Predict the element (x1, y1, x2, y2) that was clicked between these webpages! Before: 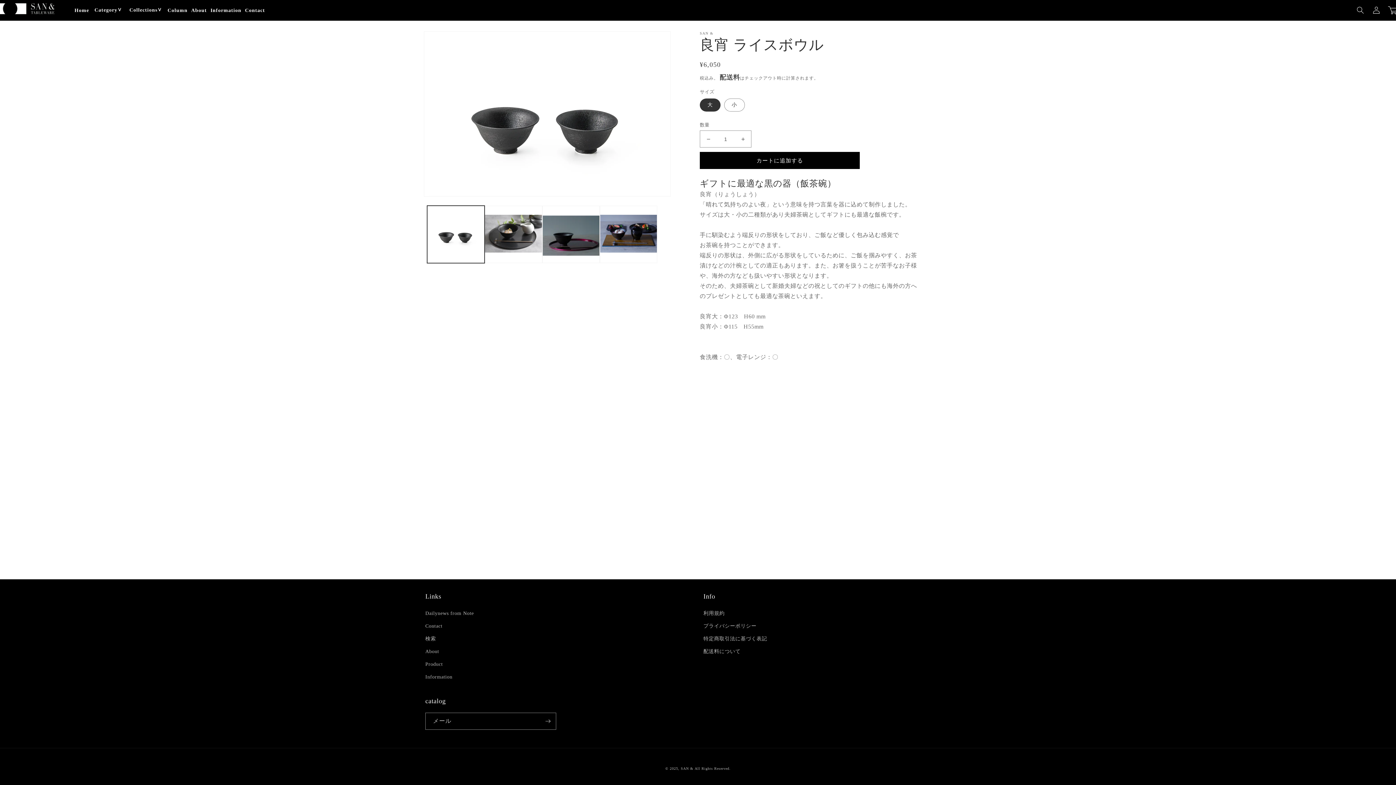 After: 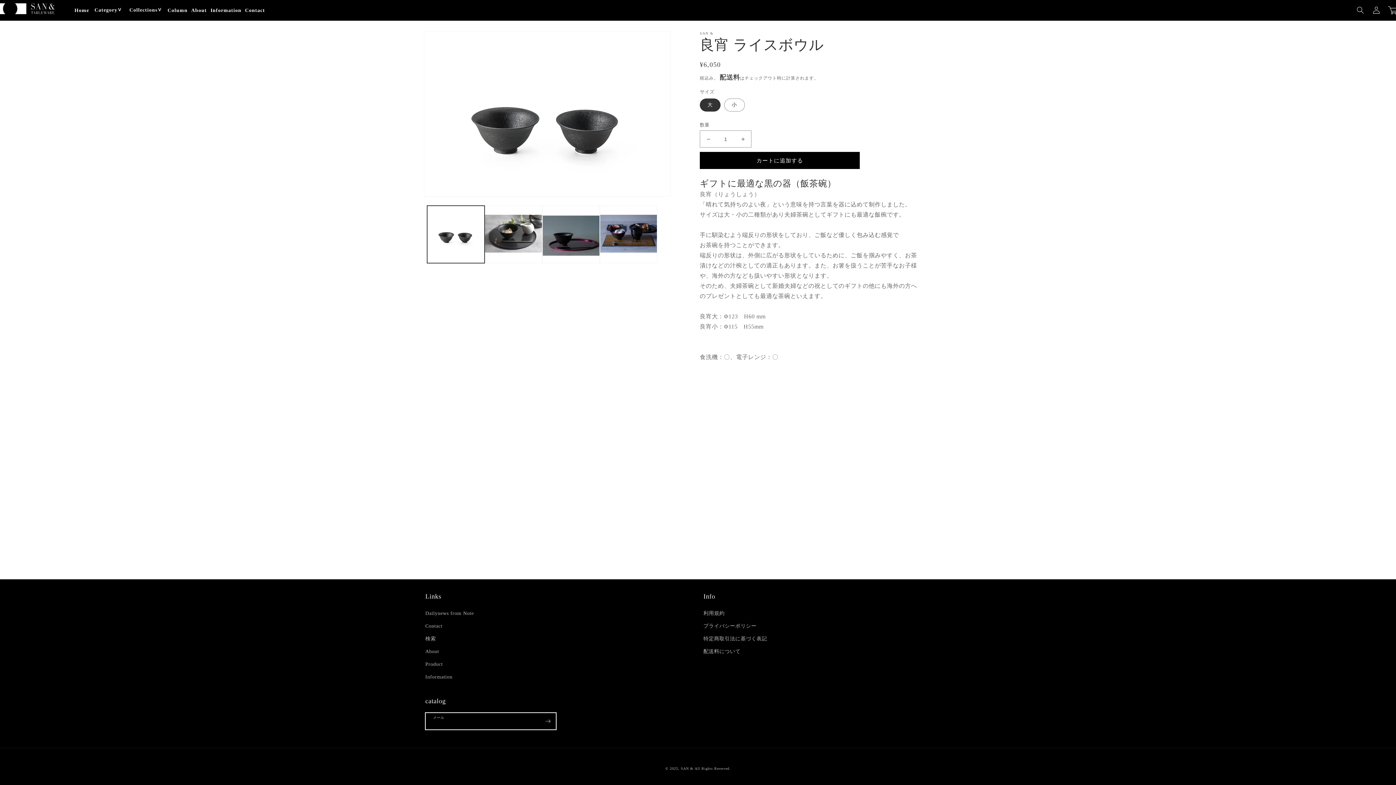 Action: label: 登録 bbox: (540, 713, 556, 730)